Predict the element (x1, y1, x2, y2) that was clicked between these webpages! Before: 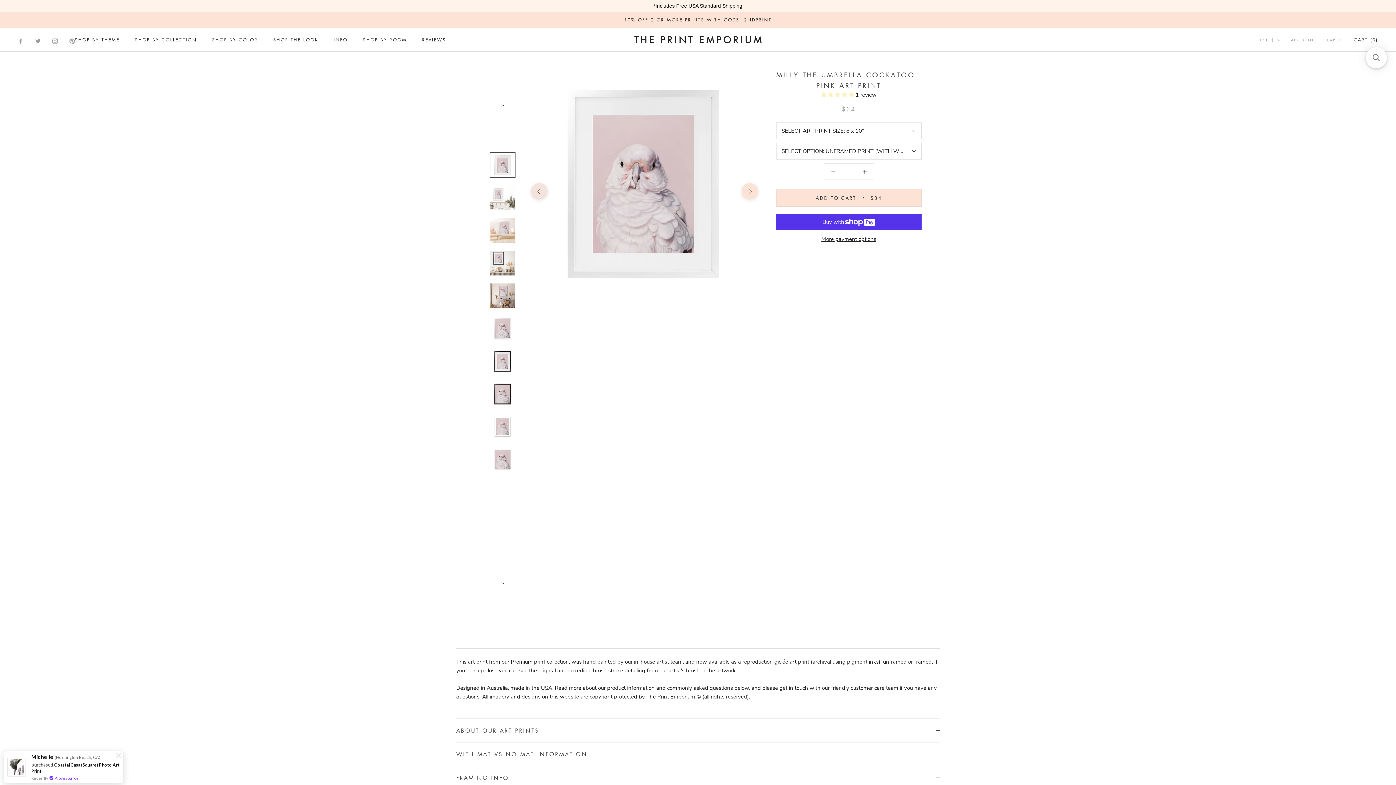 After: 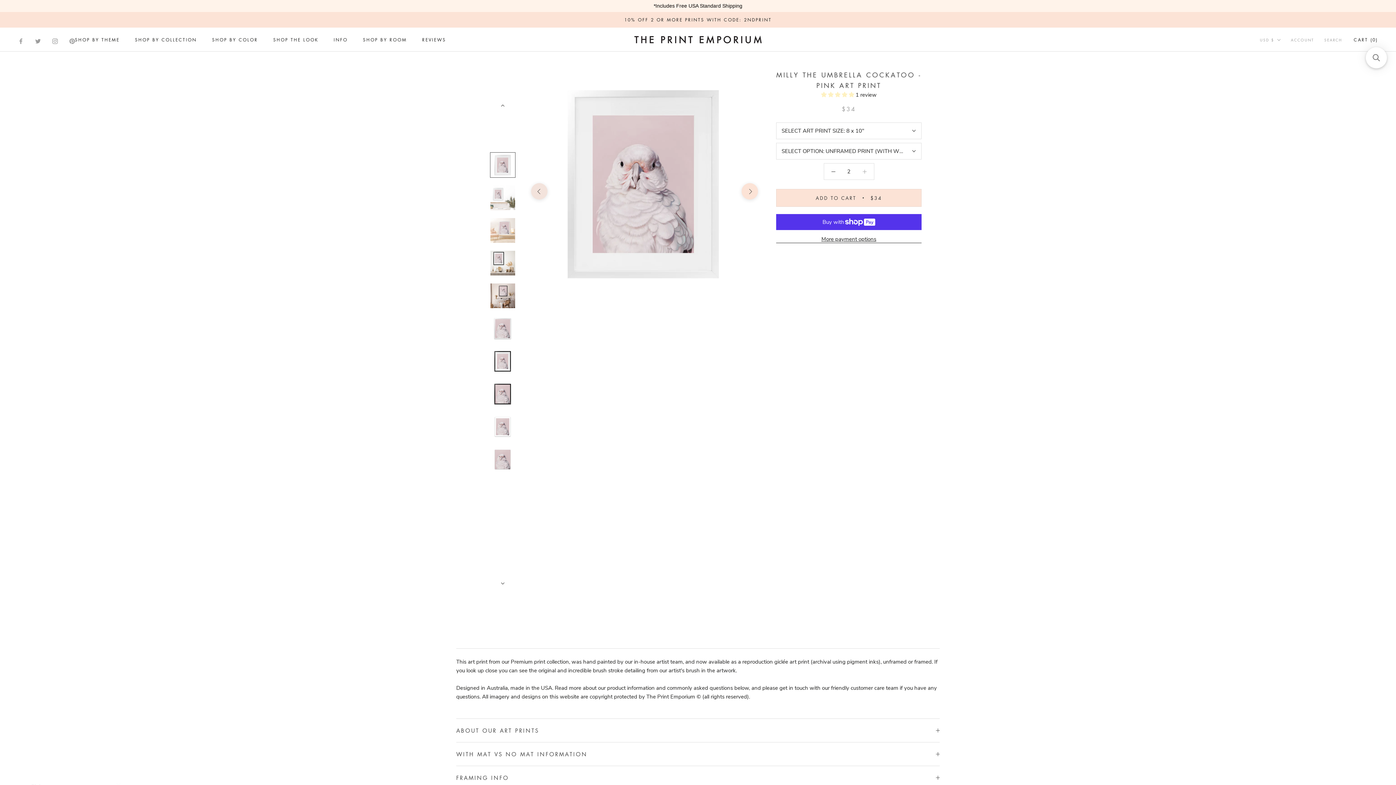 Action: bbox: (855, 163, 874, 179)